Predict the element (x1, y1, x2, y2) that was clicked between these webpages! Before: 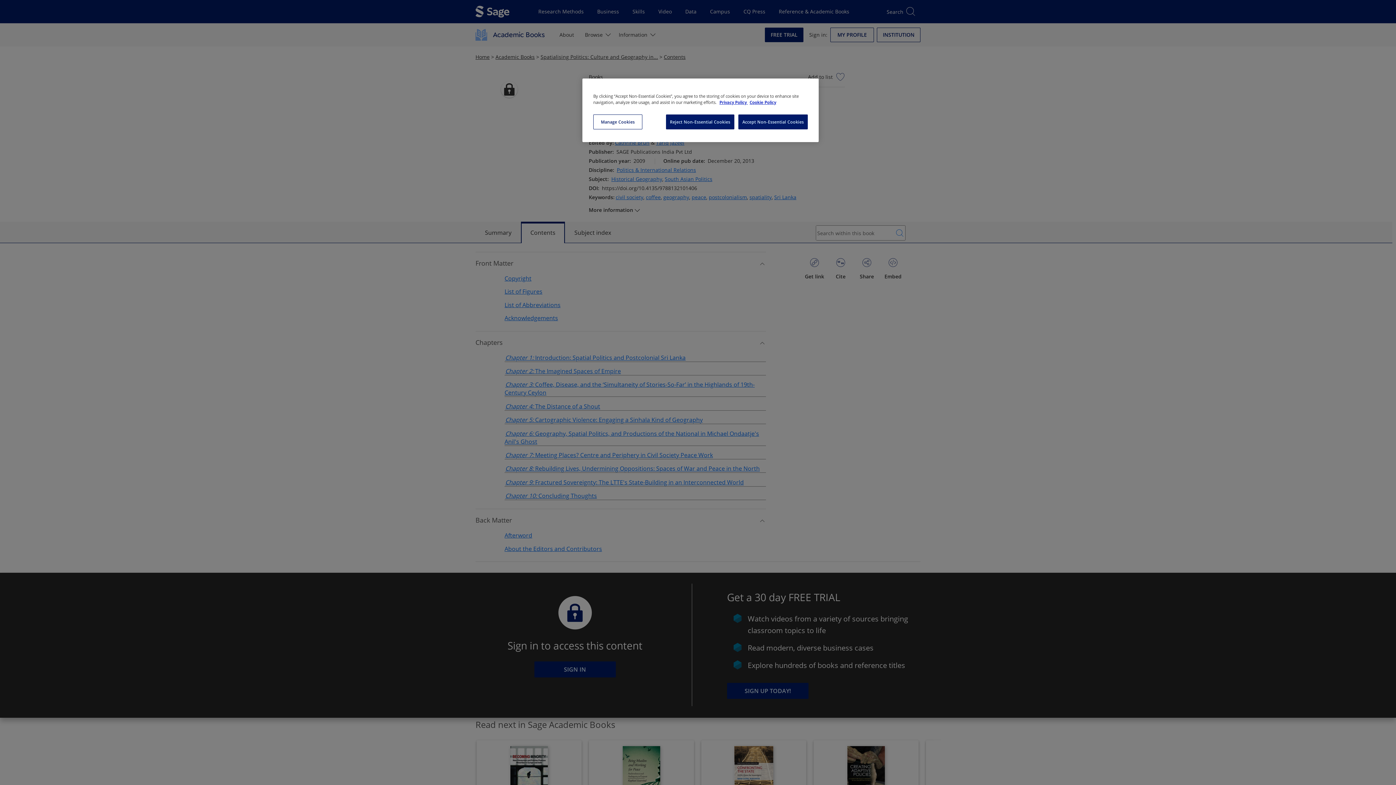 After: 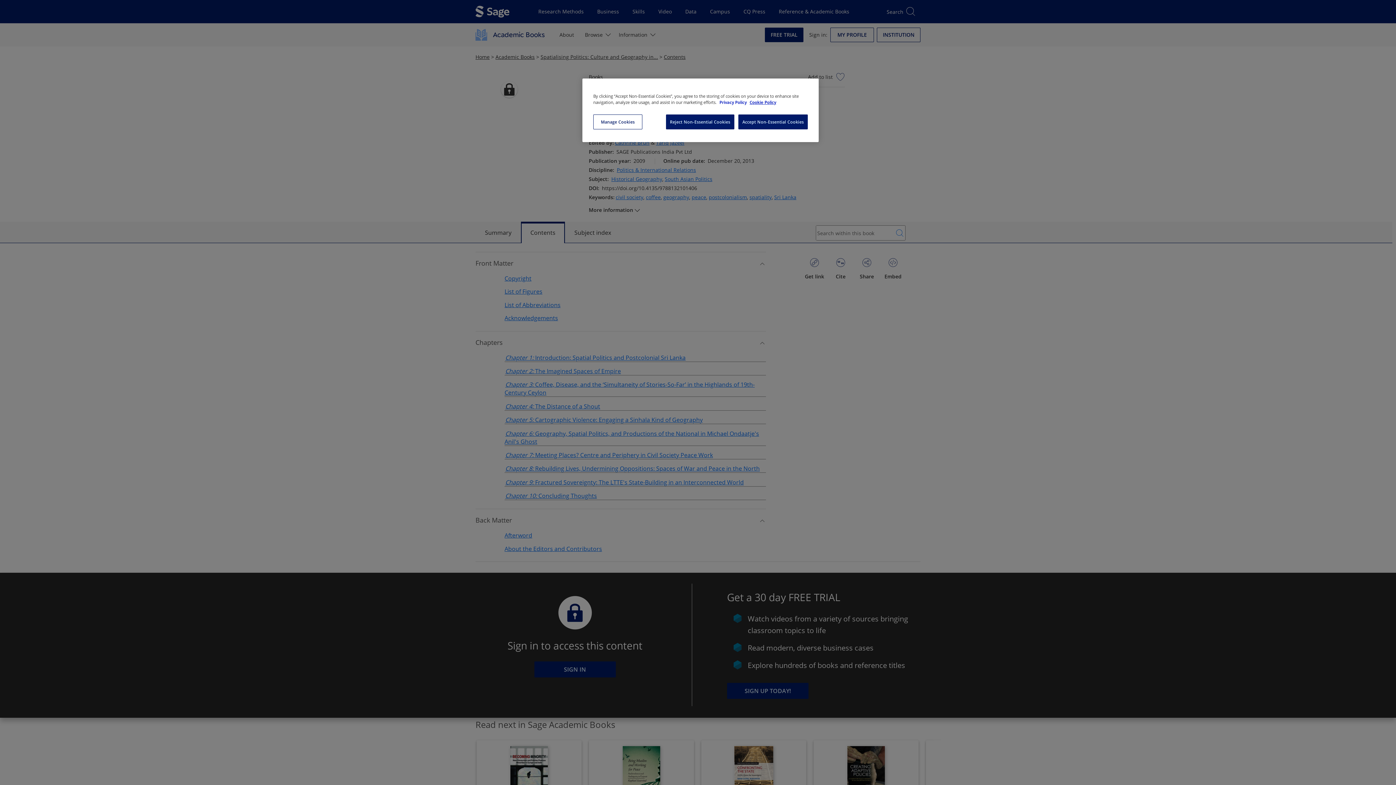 Action: label: More information about your privacy, opens in a new tab bbox: (719, 100, 747, 104)